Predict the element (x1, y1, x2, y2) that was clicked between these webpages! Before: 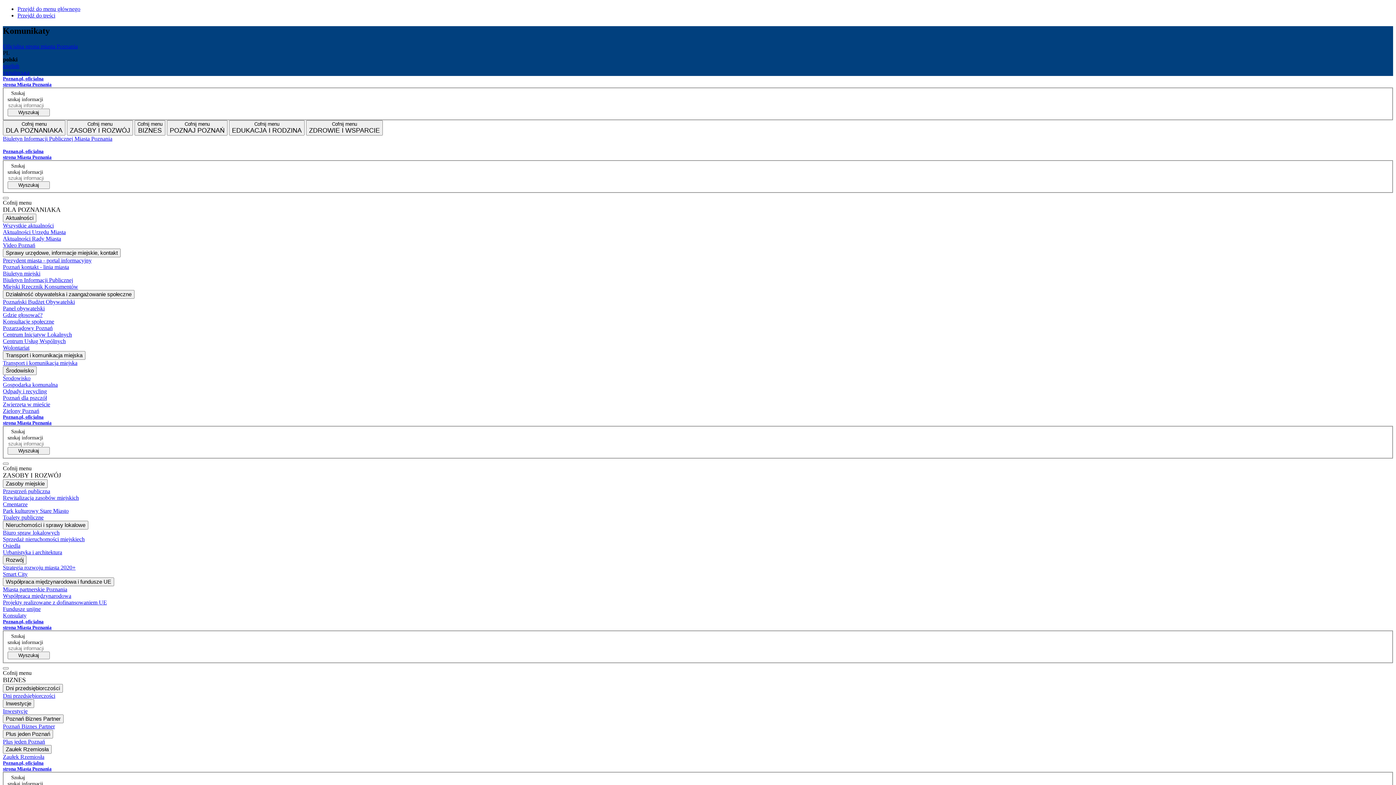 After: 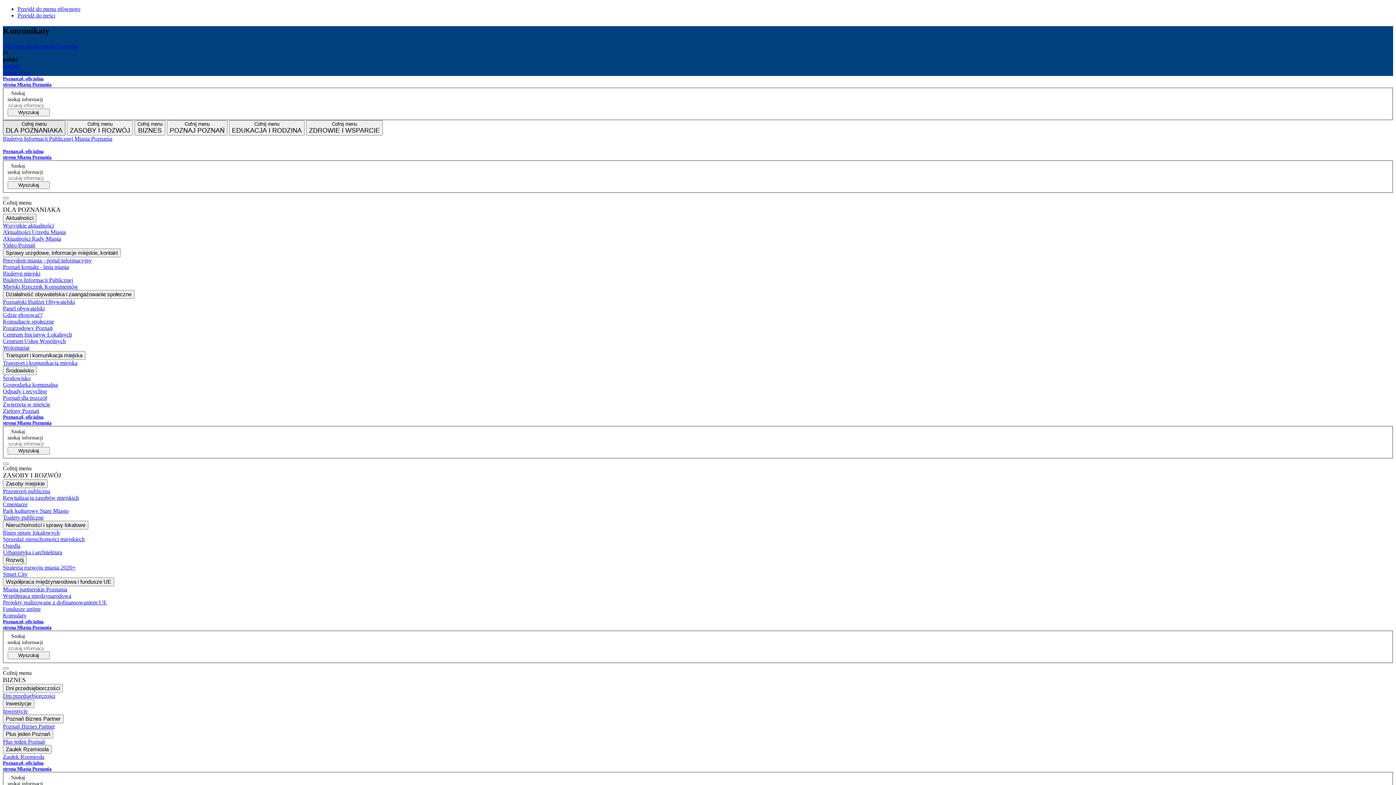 Action: label: Cofnij menu
DLA POZNANIAKA bbox: (2, 120, 65, 135)